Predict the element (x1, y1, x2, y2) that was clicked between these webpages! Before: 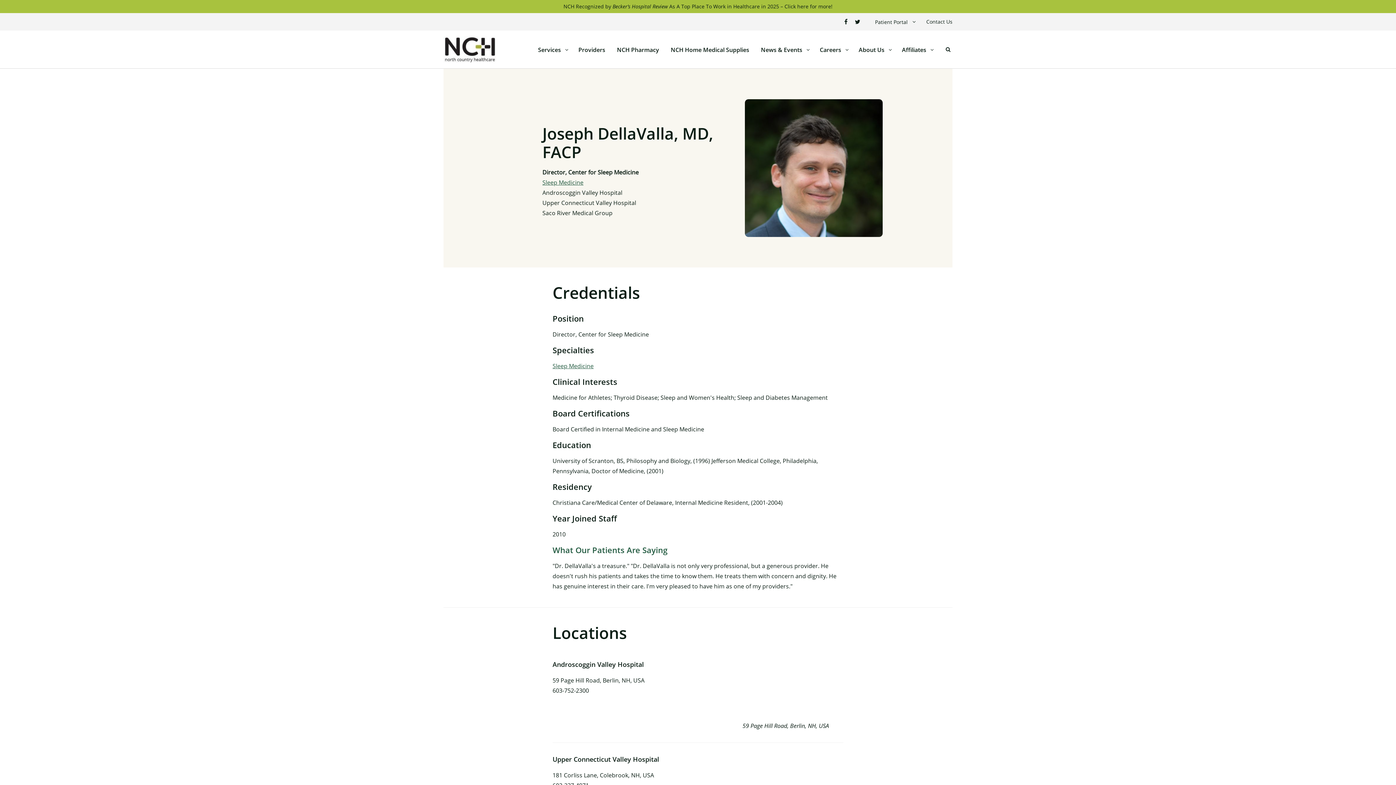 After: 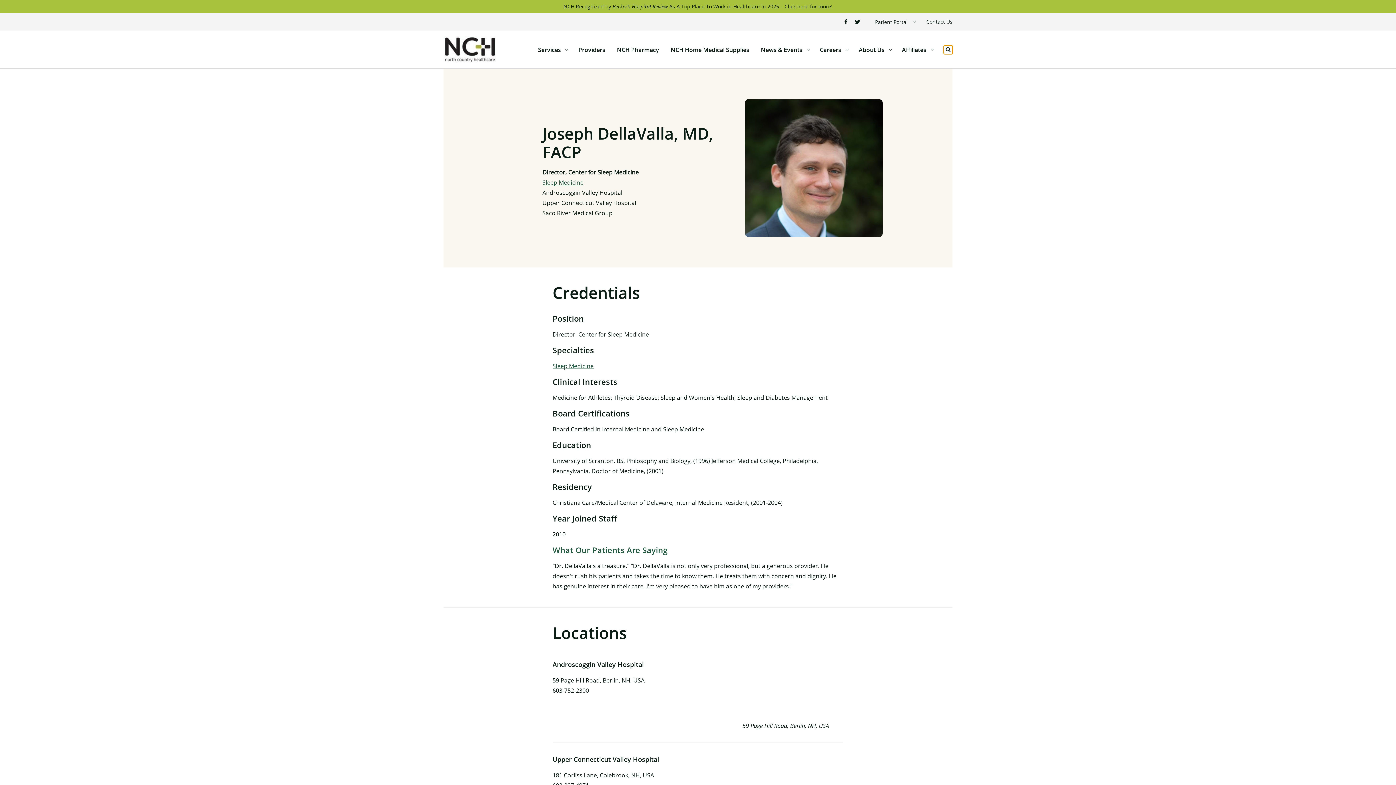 Action: bbox: (944, 45, 952, 54) label: Toggle Search Form